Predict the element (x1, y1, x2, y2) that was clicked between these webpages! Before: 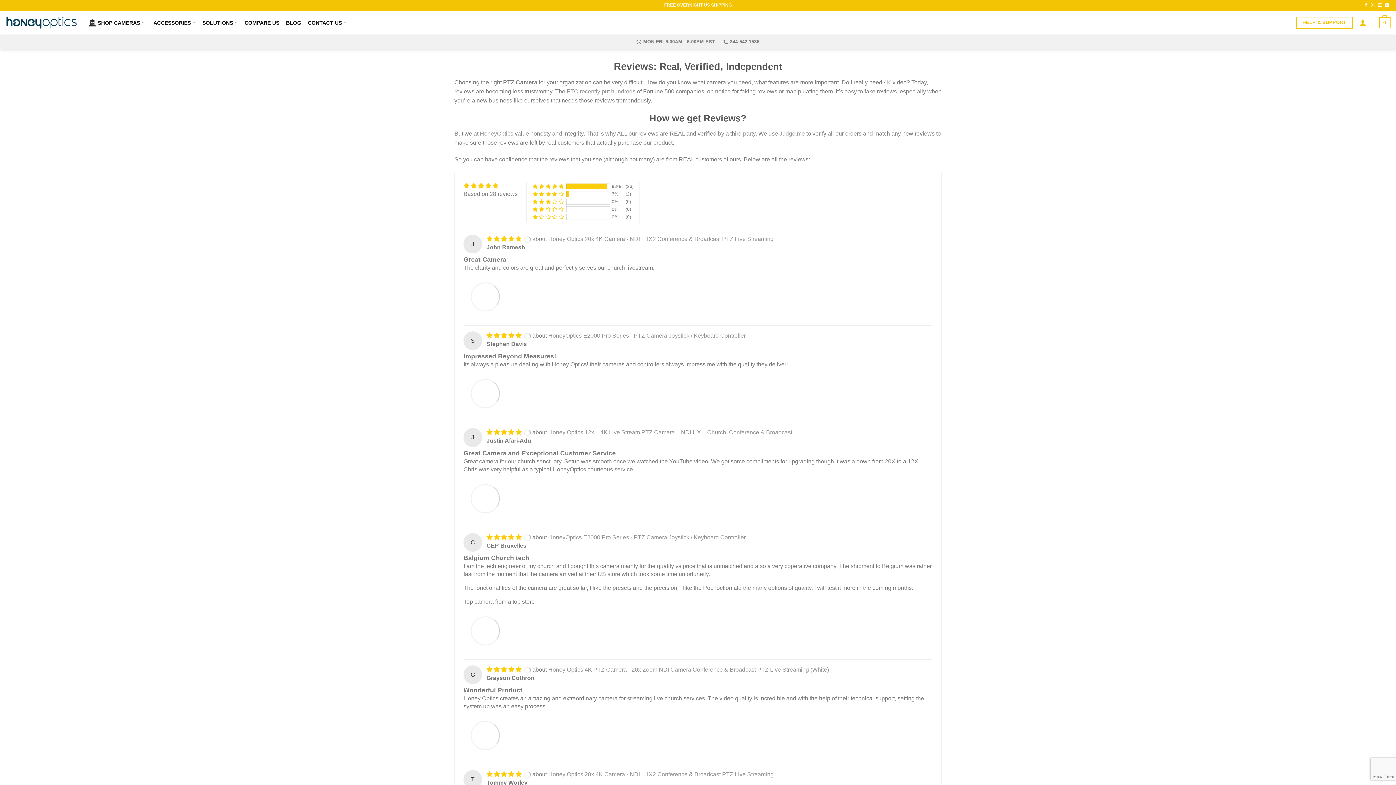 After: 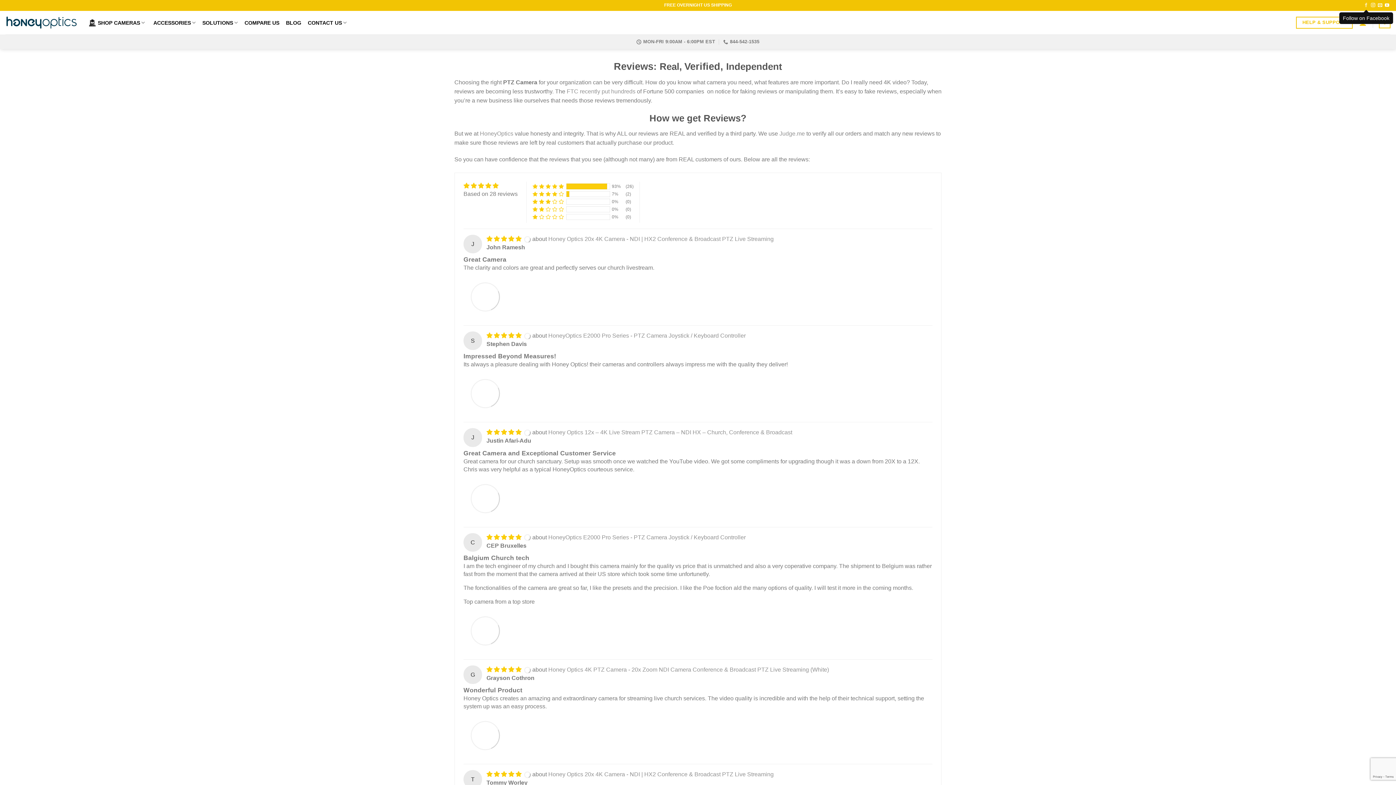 Action: bbox: (1364, 2, 1368, 7) label: Follow on Facebook